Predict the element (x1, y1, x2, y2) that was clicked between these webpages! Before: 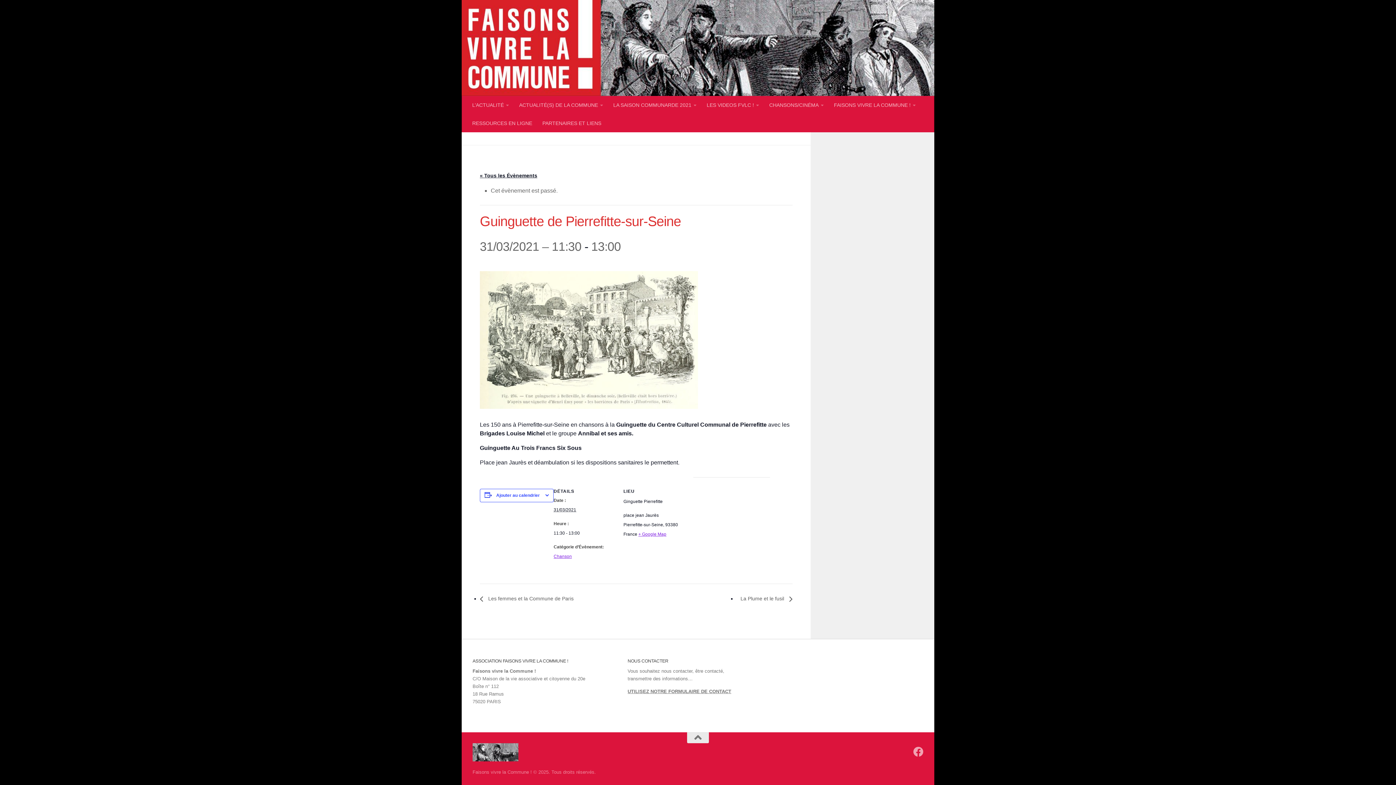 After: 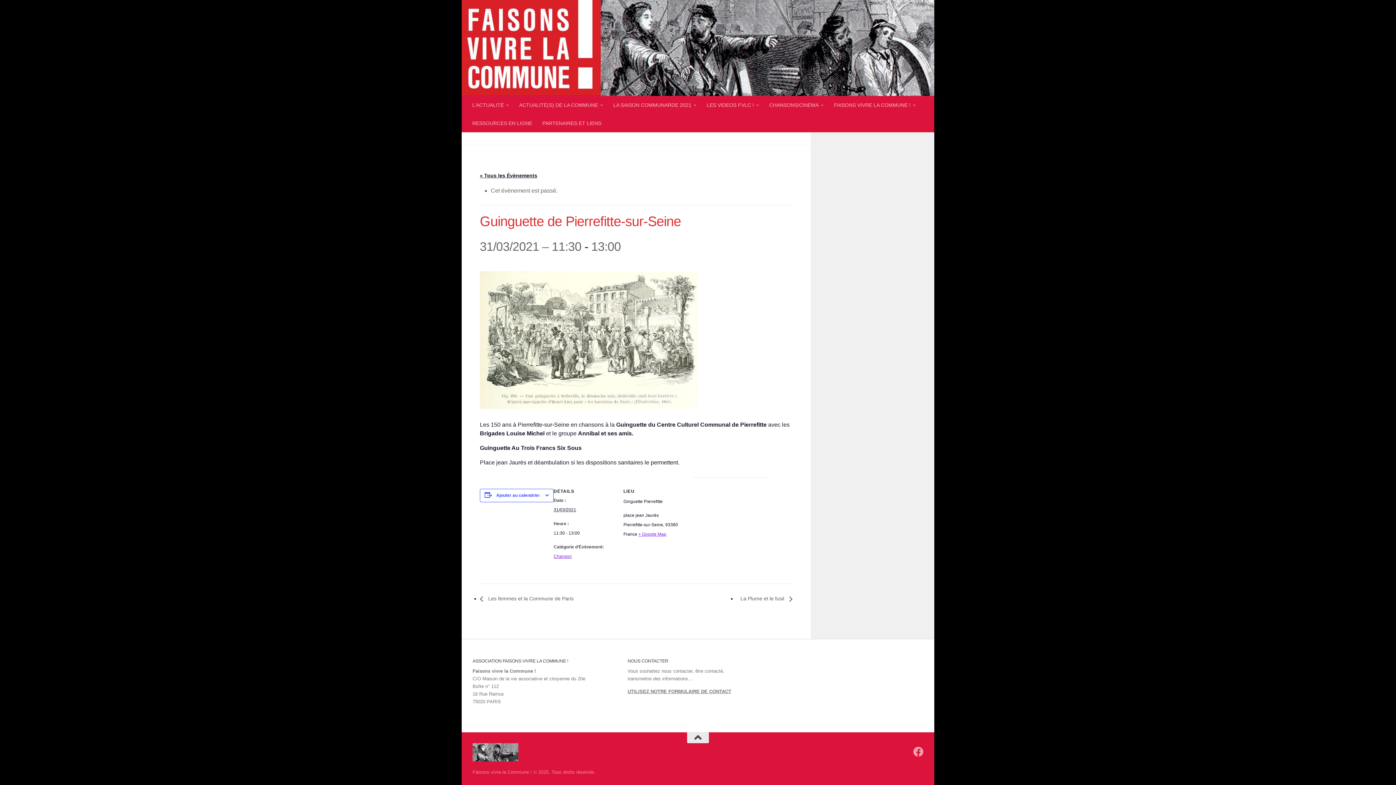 Action: bbox: (687, 732, 709, 743)